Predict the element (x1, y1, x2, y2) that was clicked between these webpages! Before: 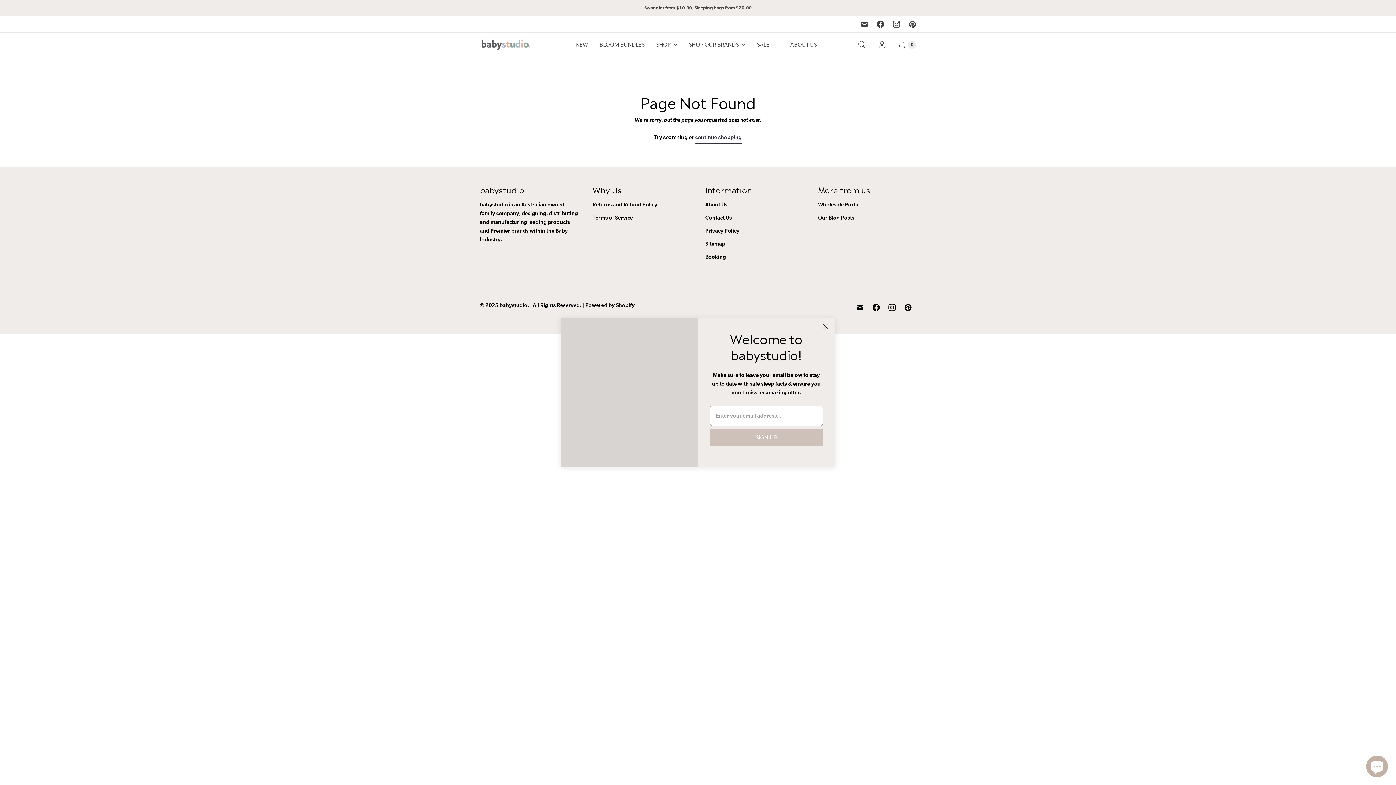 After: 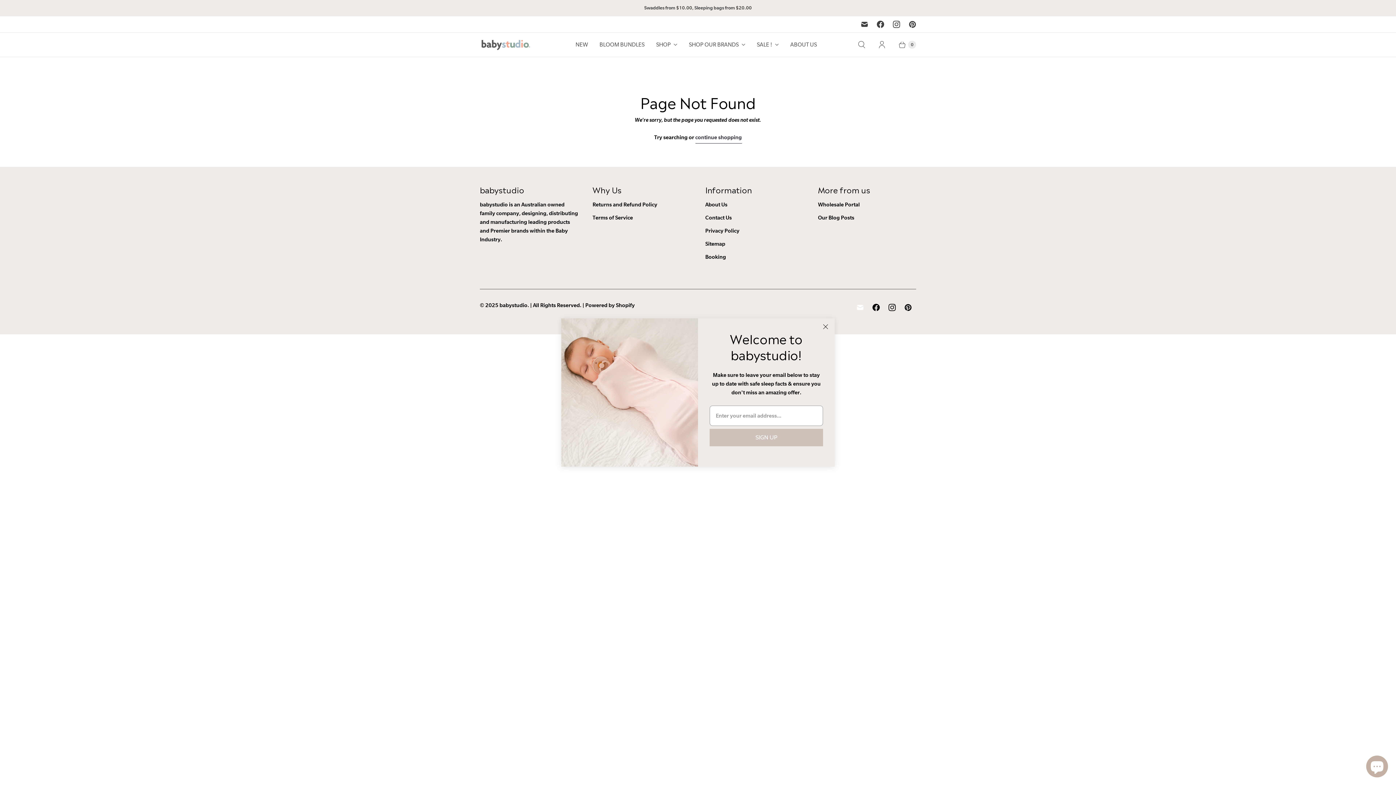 Action: label: Email babystudio bbox: (852, 301, 868, 314)